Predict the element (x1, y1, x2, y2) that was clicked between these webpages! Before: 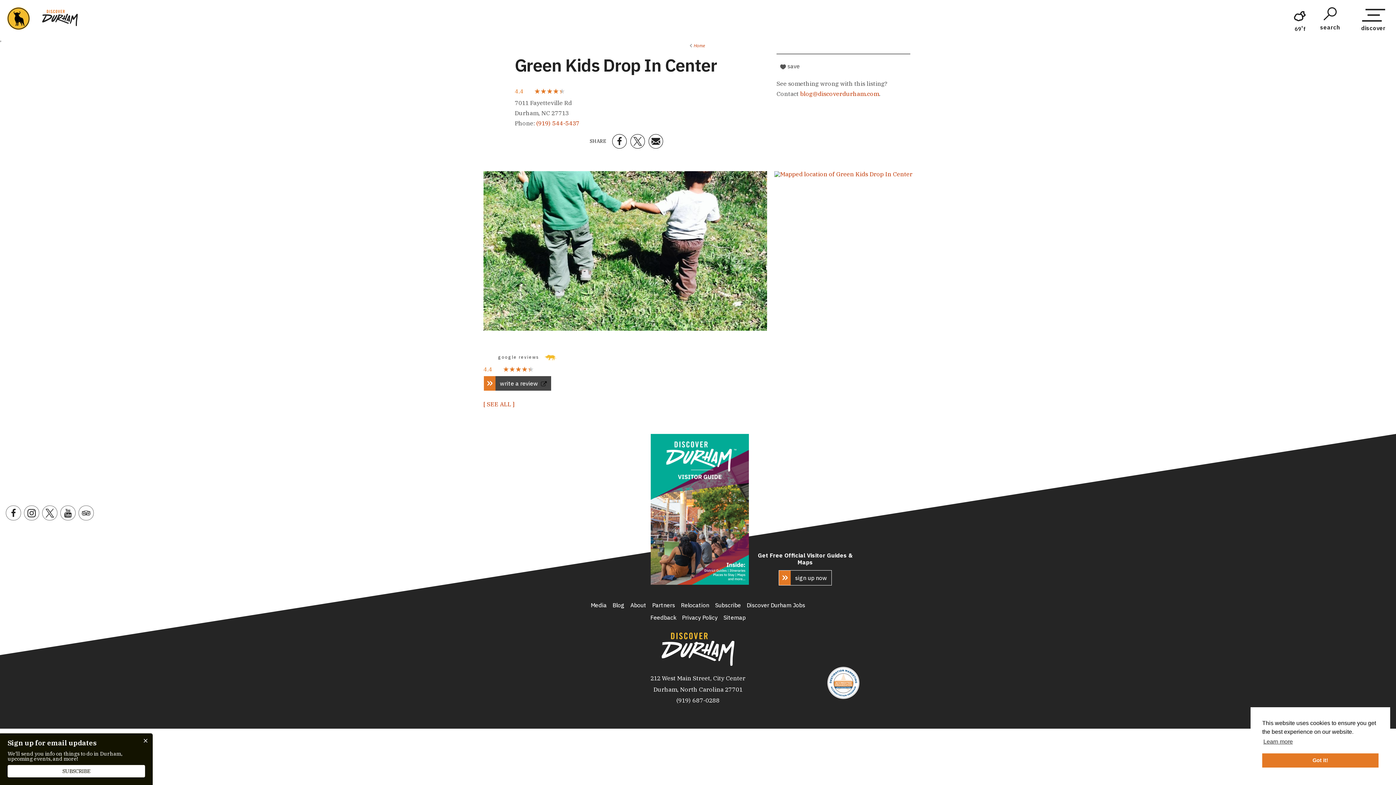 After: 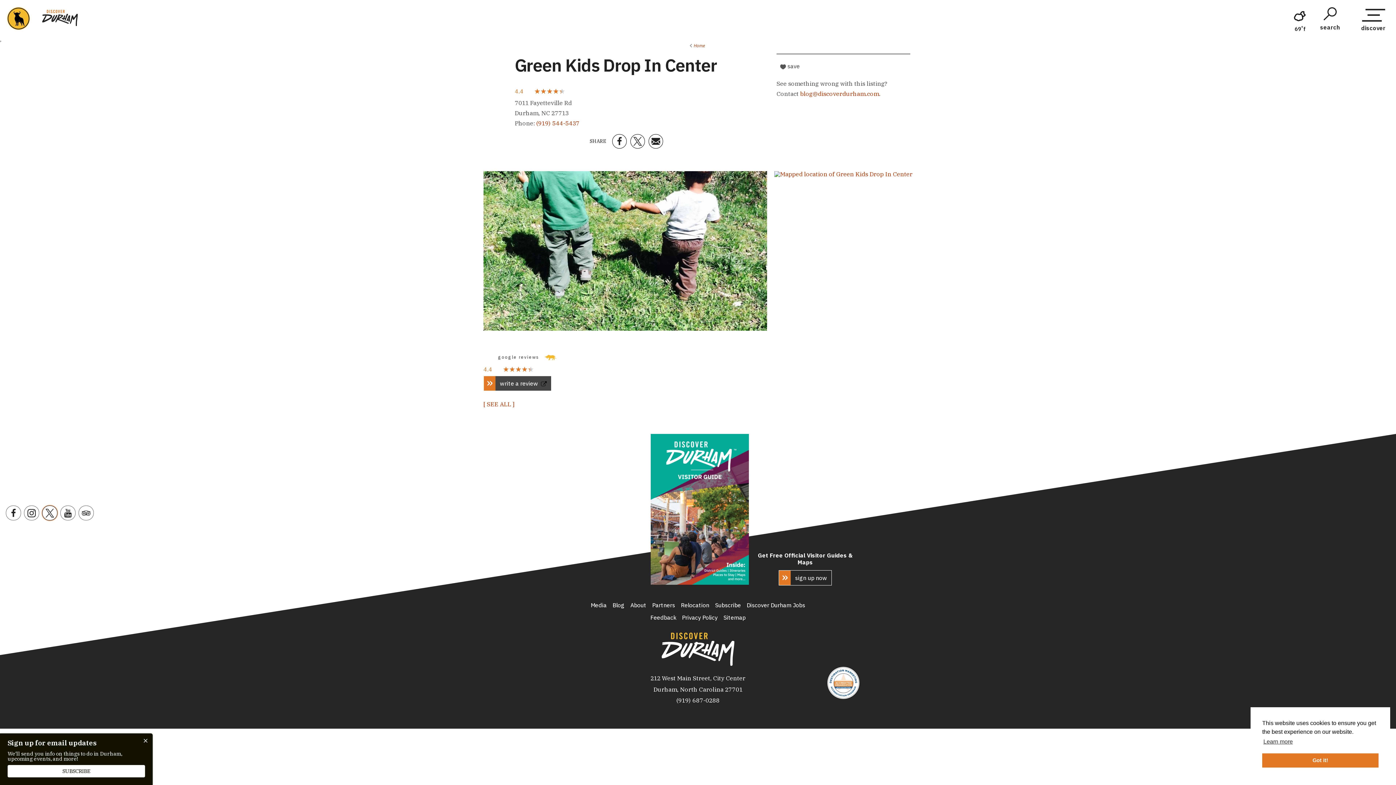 Action: label: Twitter bbox: (42, 505, 57, 520)